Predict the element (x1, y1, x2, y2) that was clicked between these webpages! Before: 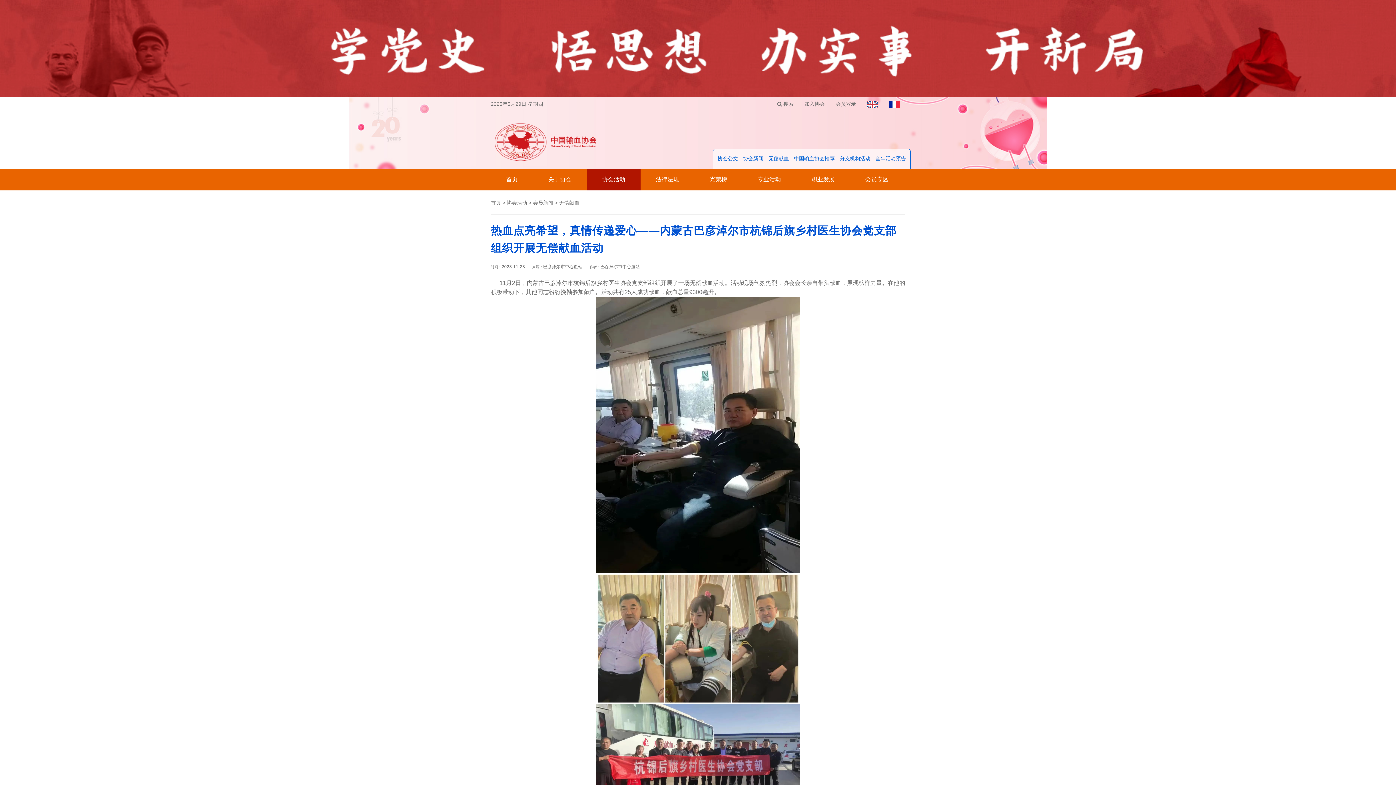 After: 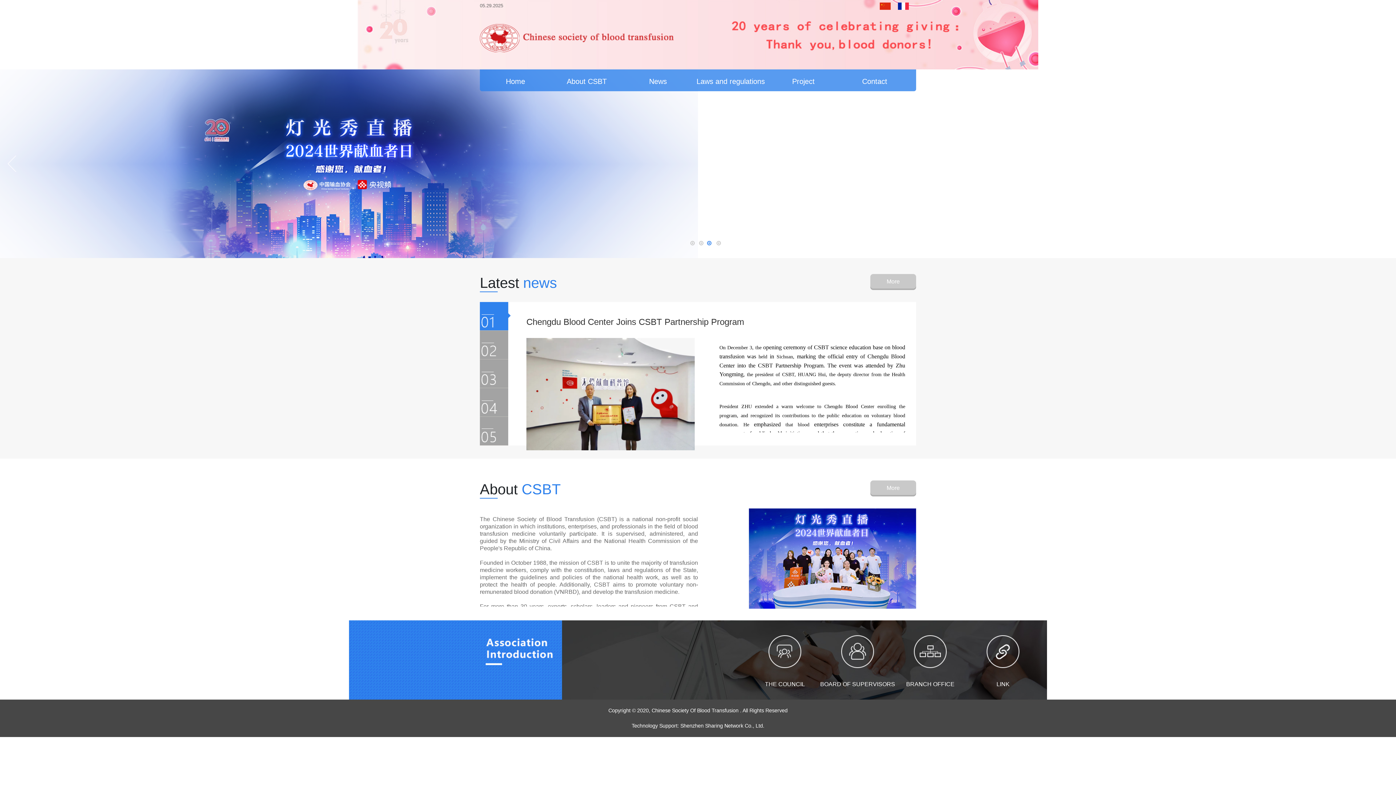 Action: bbox: (861, 96, 883, 111)